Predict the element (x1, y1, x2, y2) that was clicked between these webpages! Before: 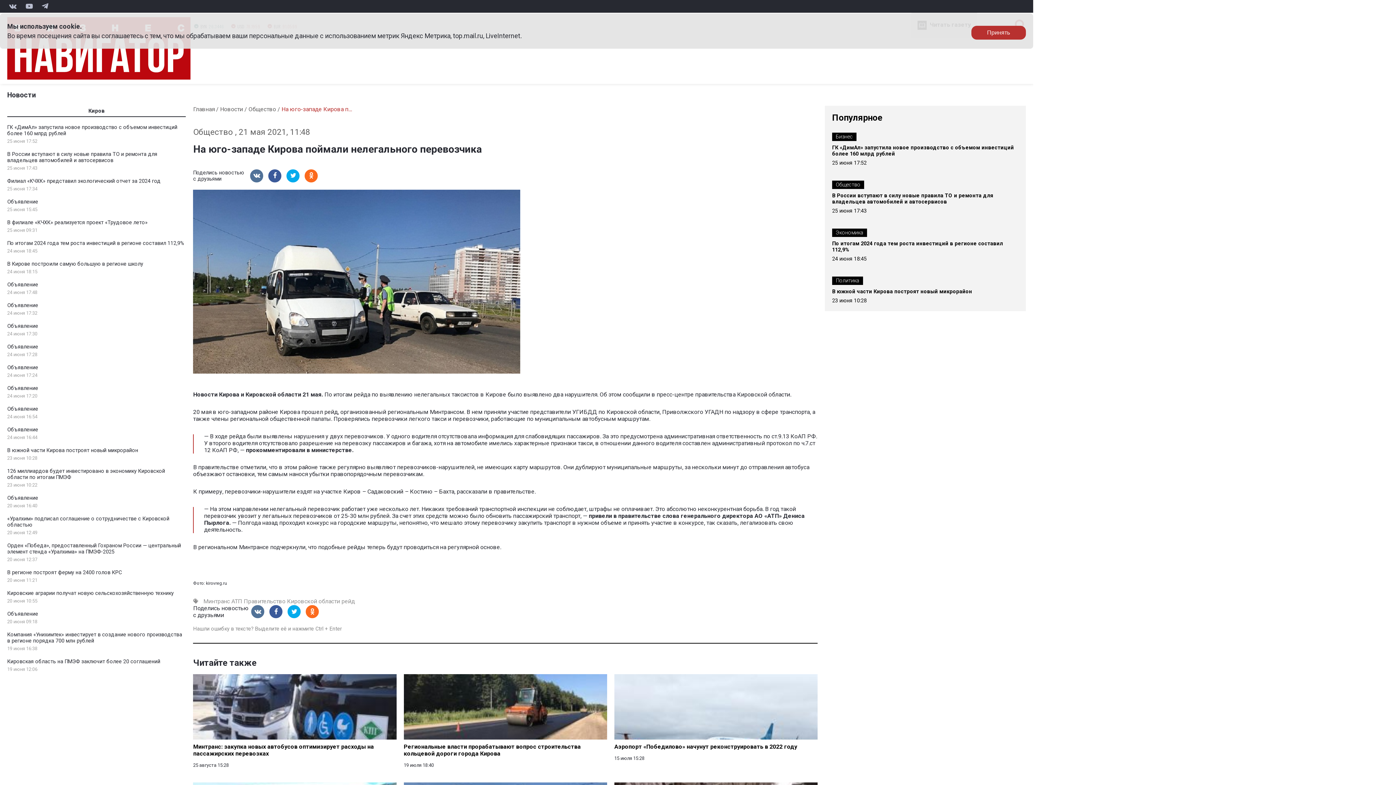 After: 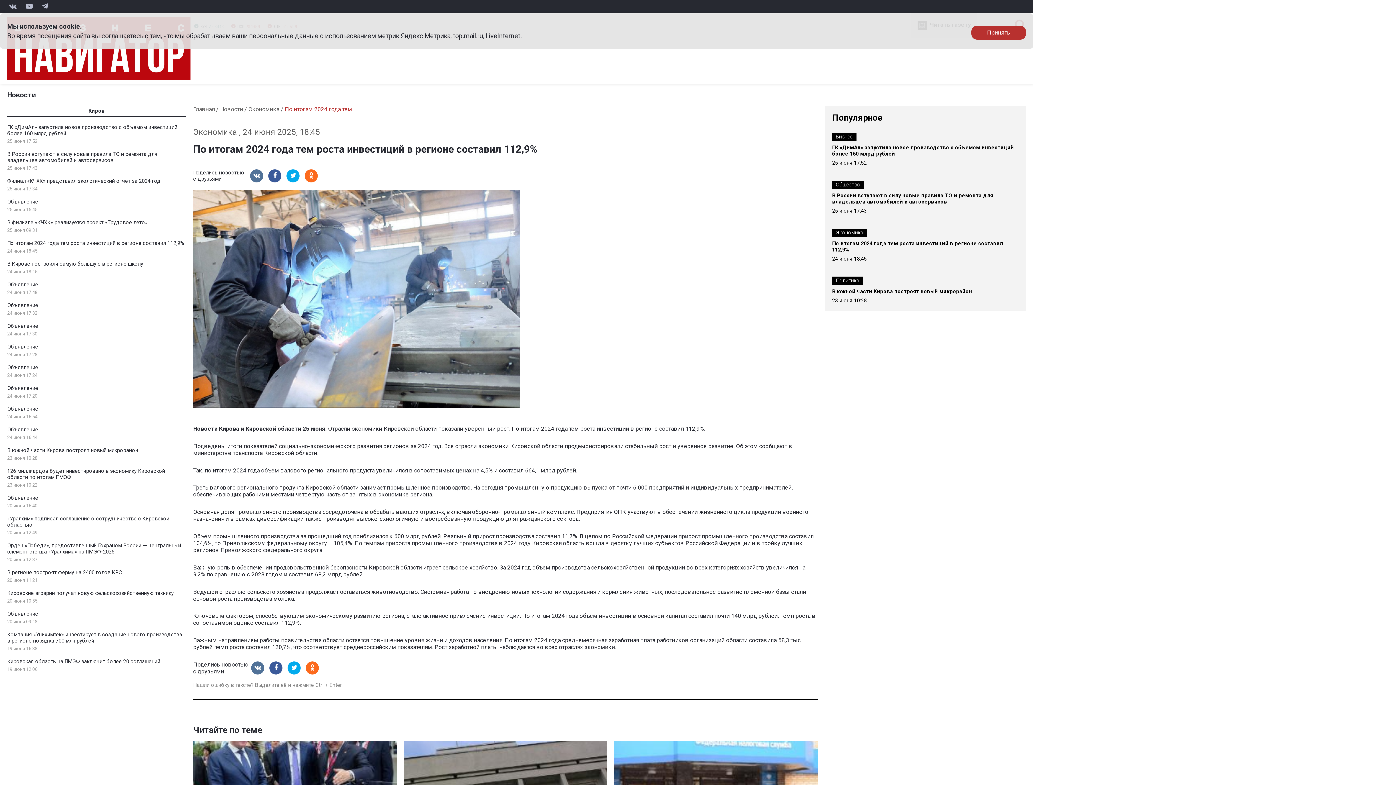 Action: label: По итогам 2024 года тем роста инвестиций в регионе составил 112,9% bbox: (7, 240, 184, 246)